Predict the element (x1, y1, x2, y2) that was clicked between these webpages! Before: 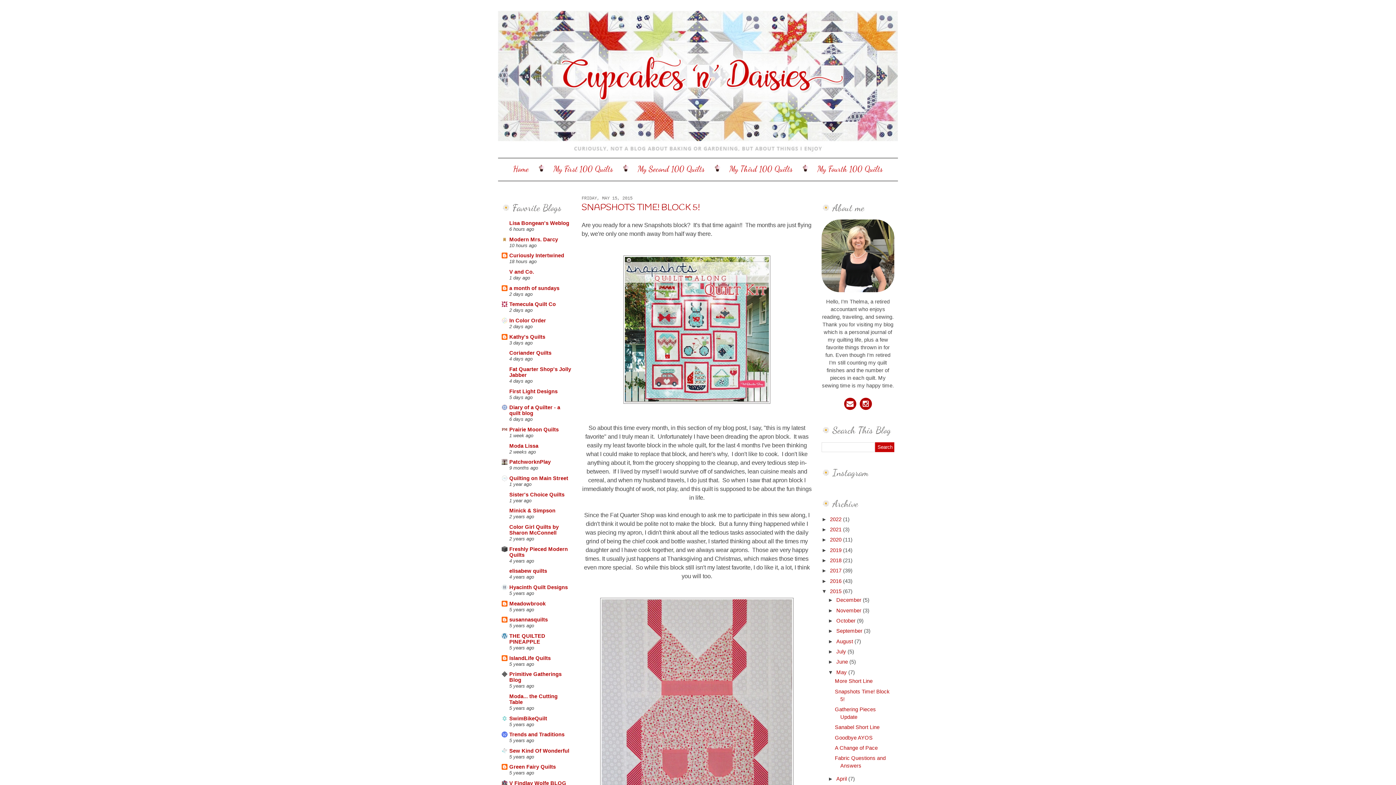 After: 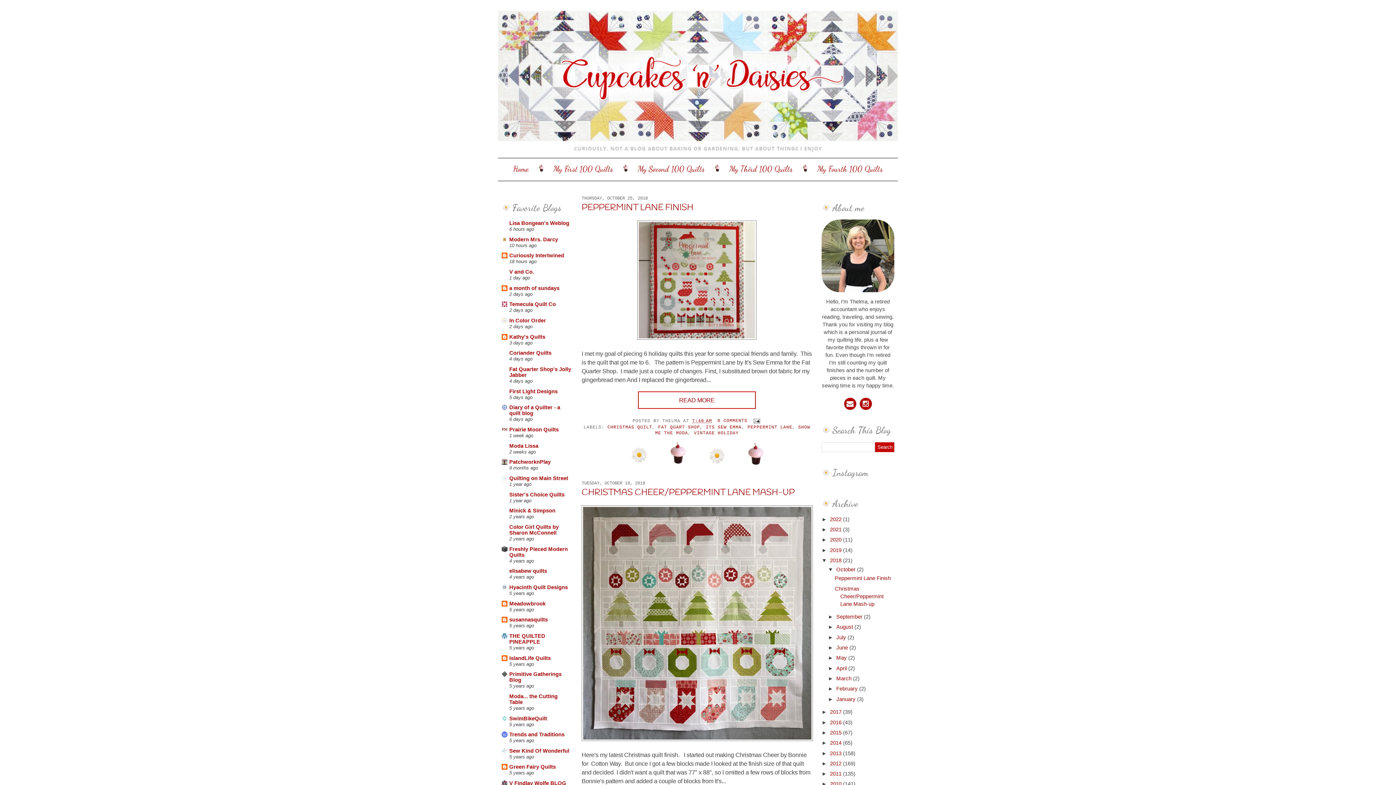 Action: bbox: (830, 557, 843, 563) label: 2018 